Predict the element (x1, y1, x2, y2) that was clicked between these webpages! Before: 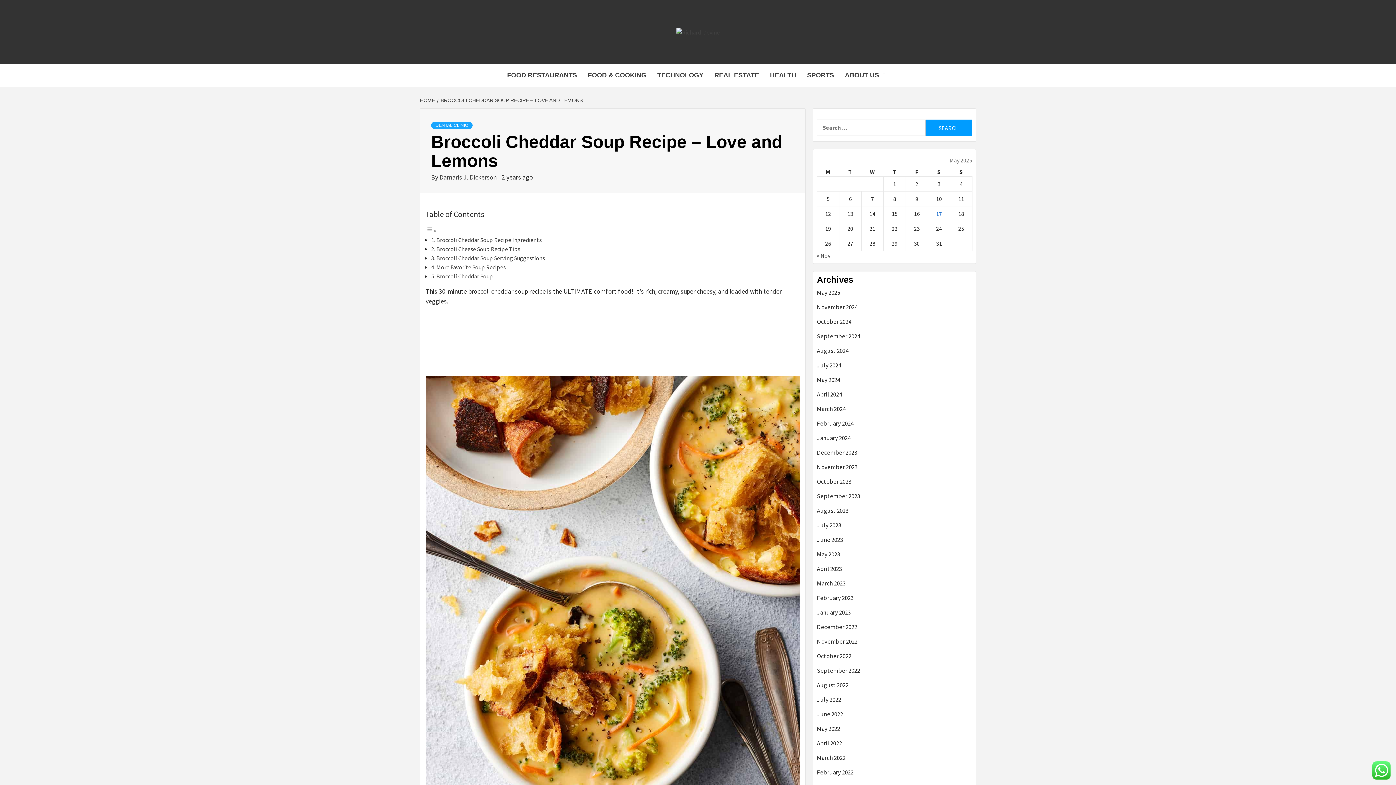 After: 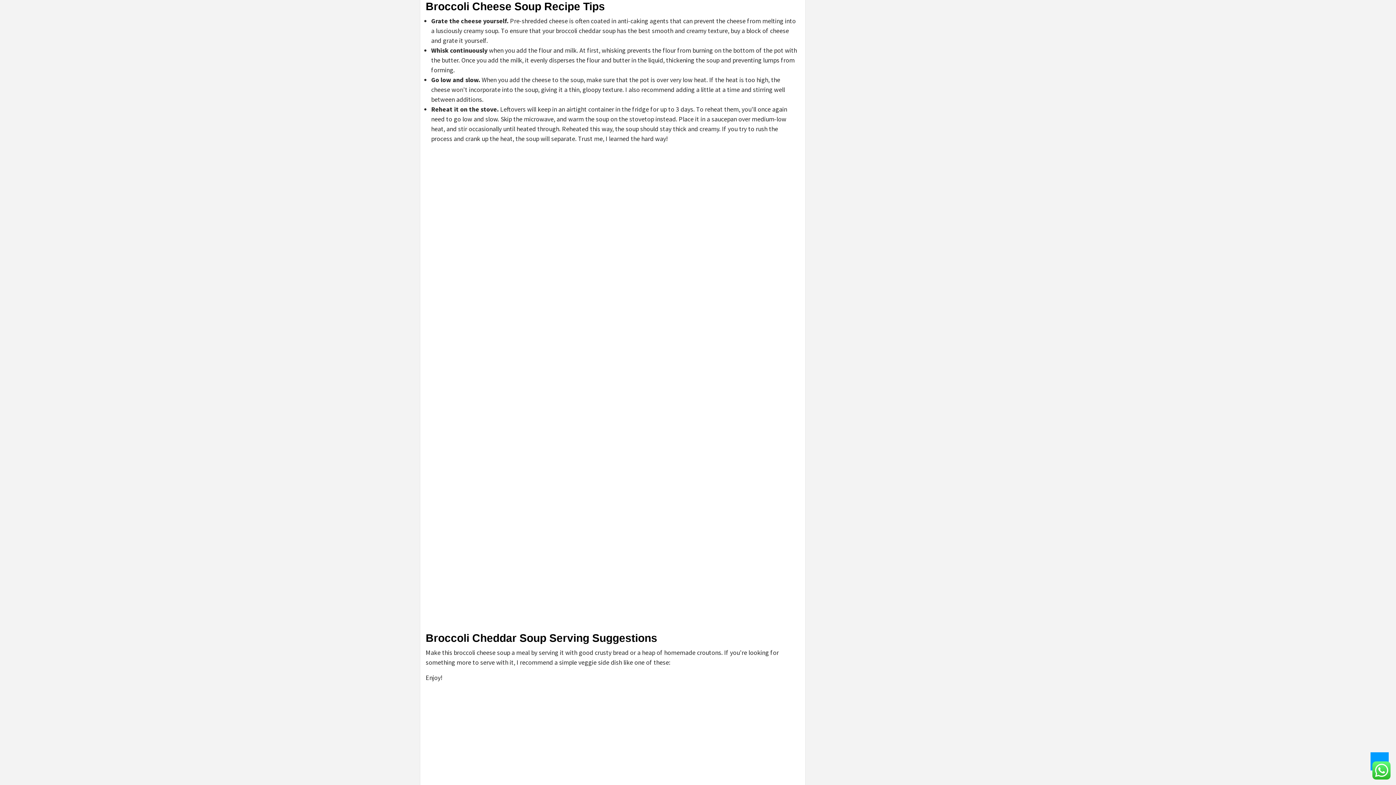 Action: label: Broccoli Cheese Soup Recipe Tips bbox: (436, 245, 520, 252)